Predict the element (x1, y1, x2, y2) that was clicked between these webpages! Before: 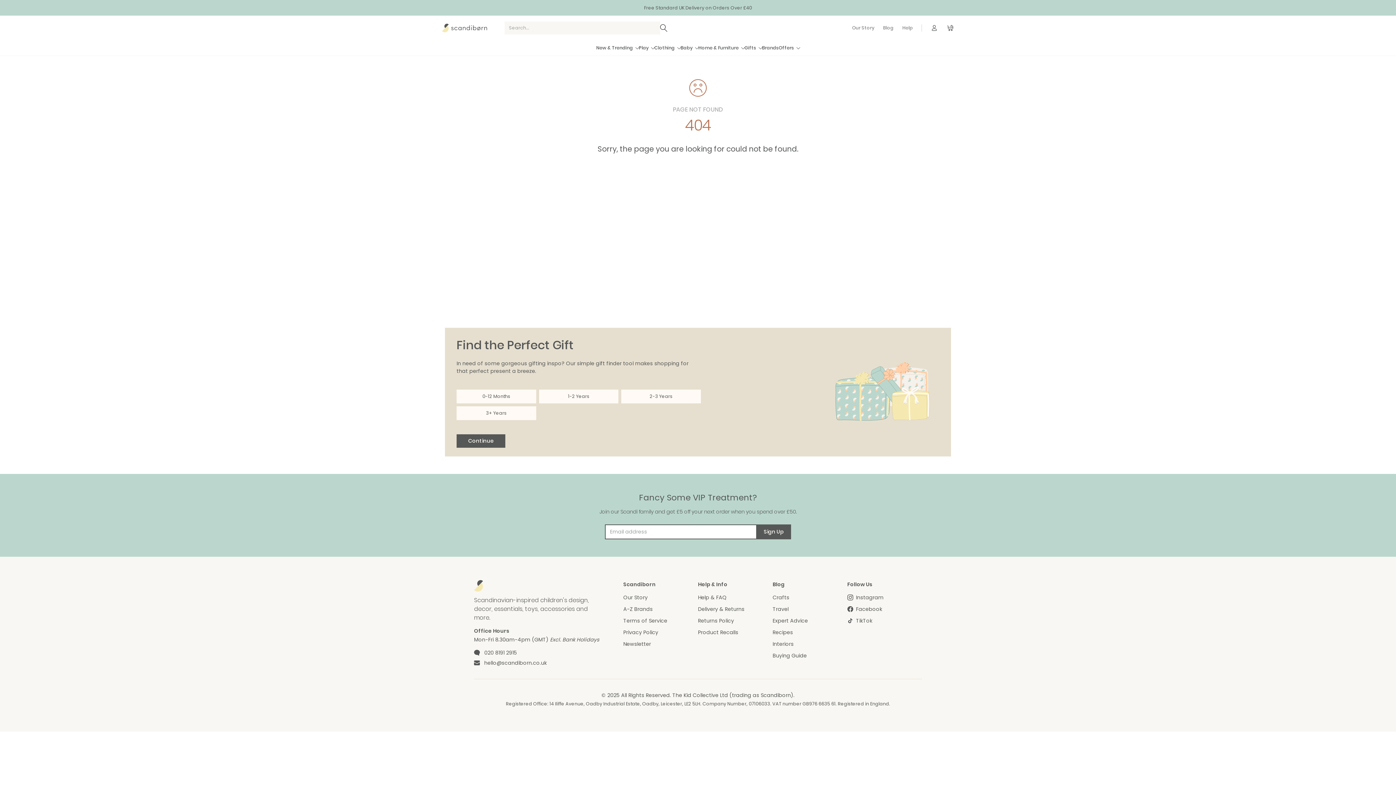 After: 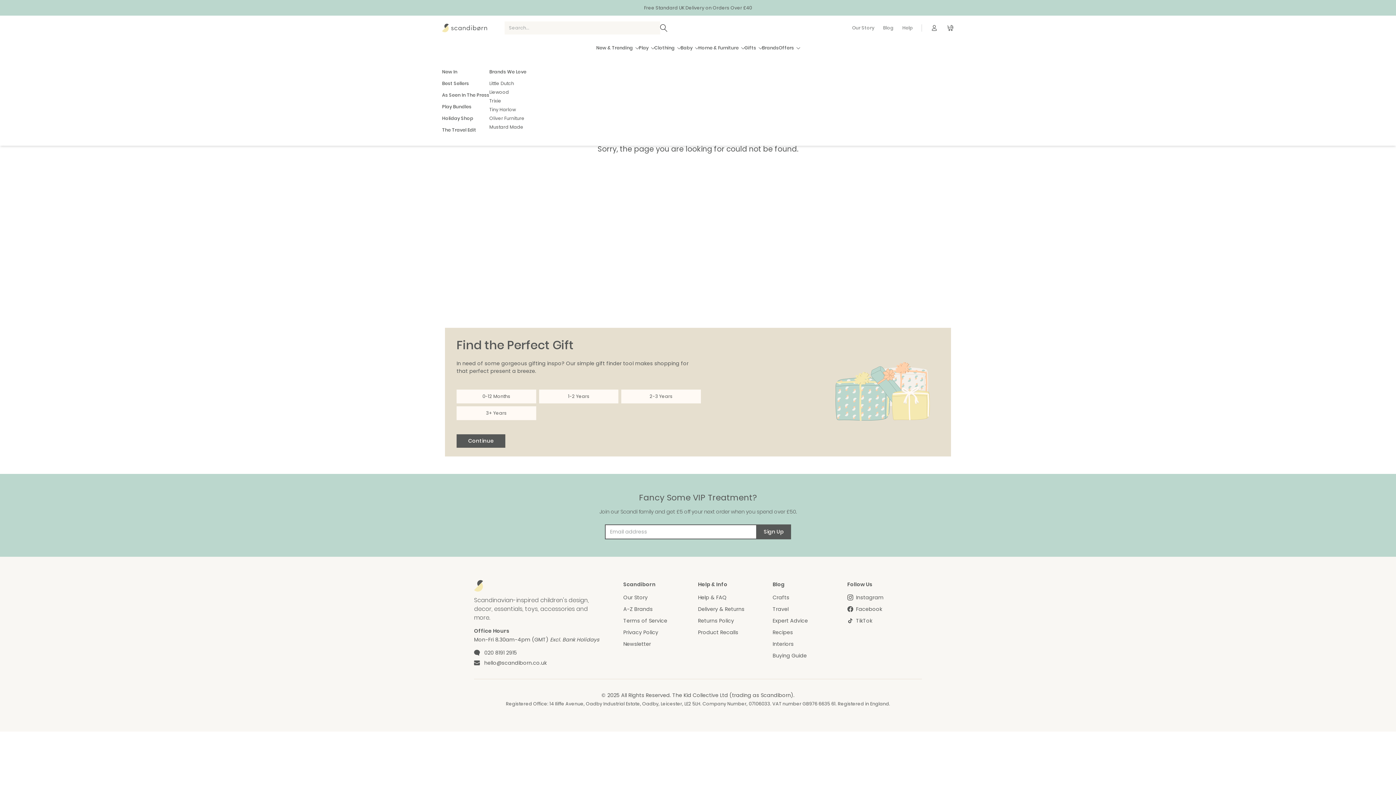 Action: label: New & Trending bbox: (596, 40, 638, 55)